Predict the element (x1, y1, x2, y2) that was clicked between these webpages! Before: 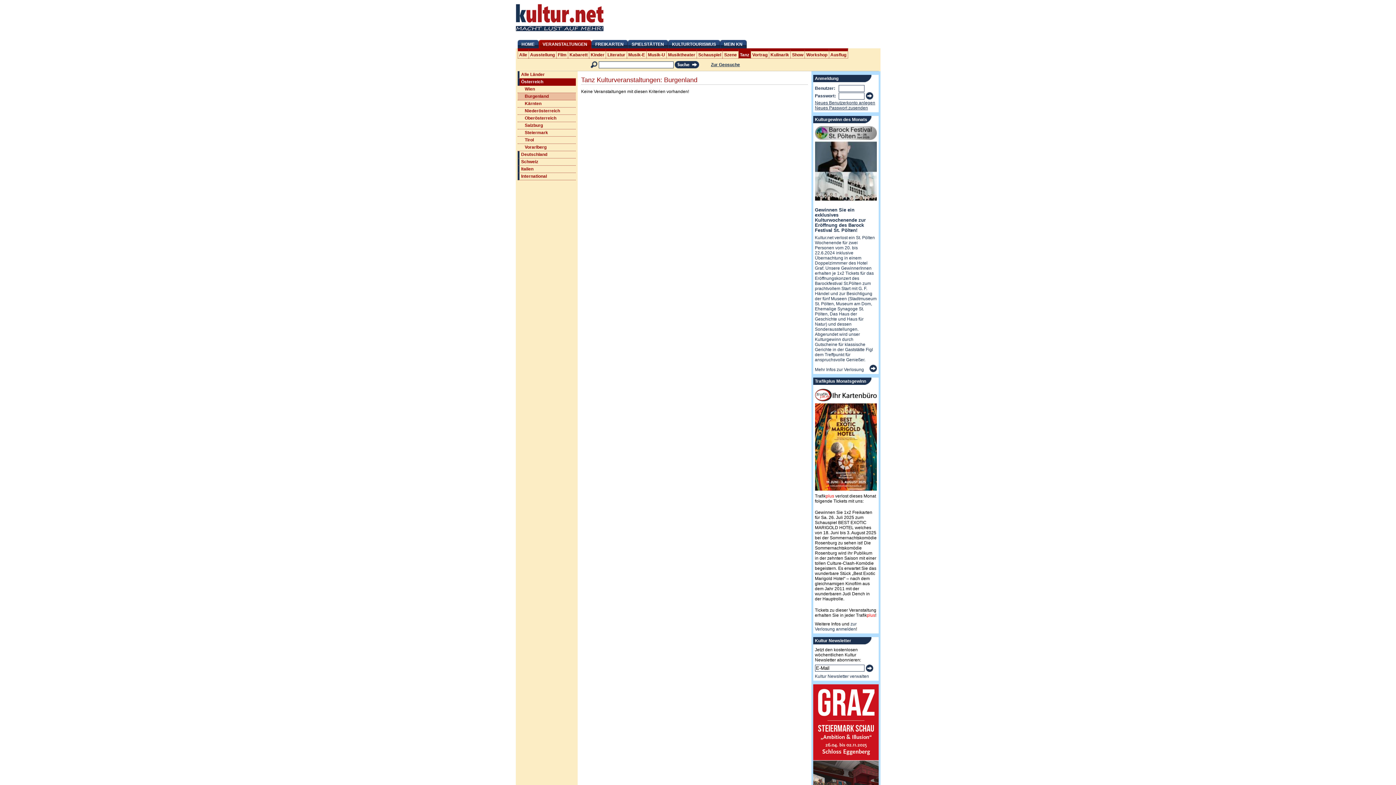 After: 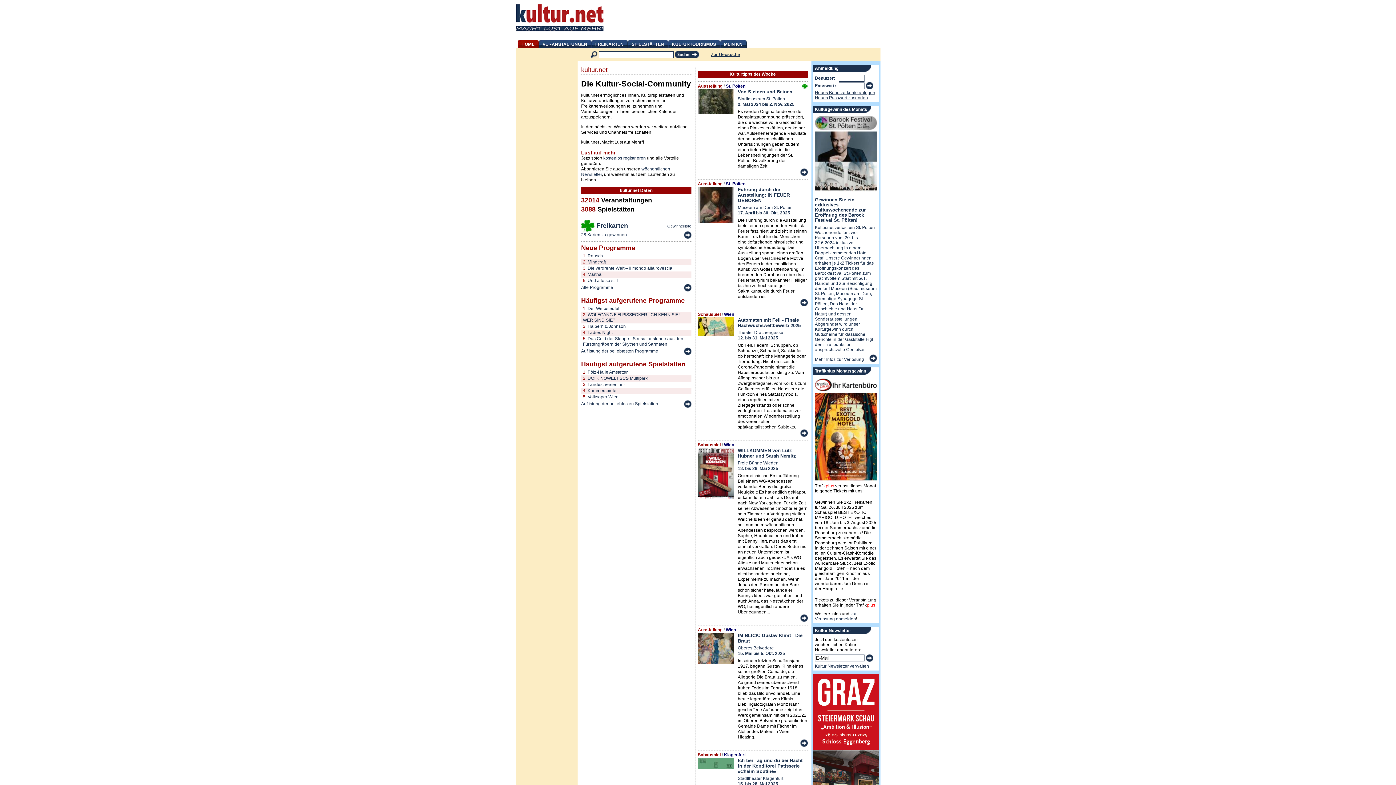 Action: bbox: (518, 40, 538, 48) label: HOME